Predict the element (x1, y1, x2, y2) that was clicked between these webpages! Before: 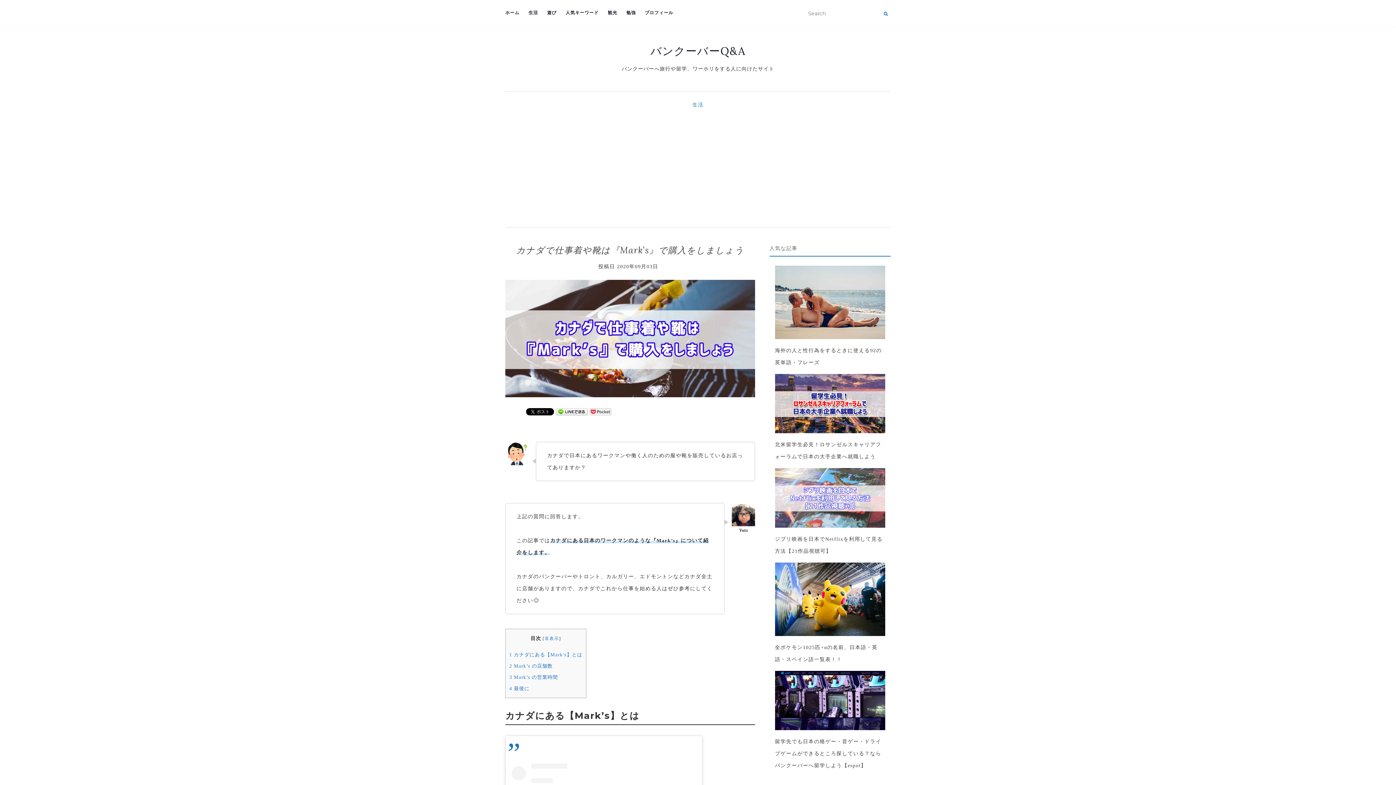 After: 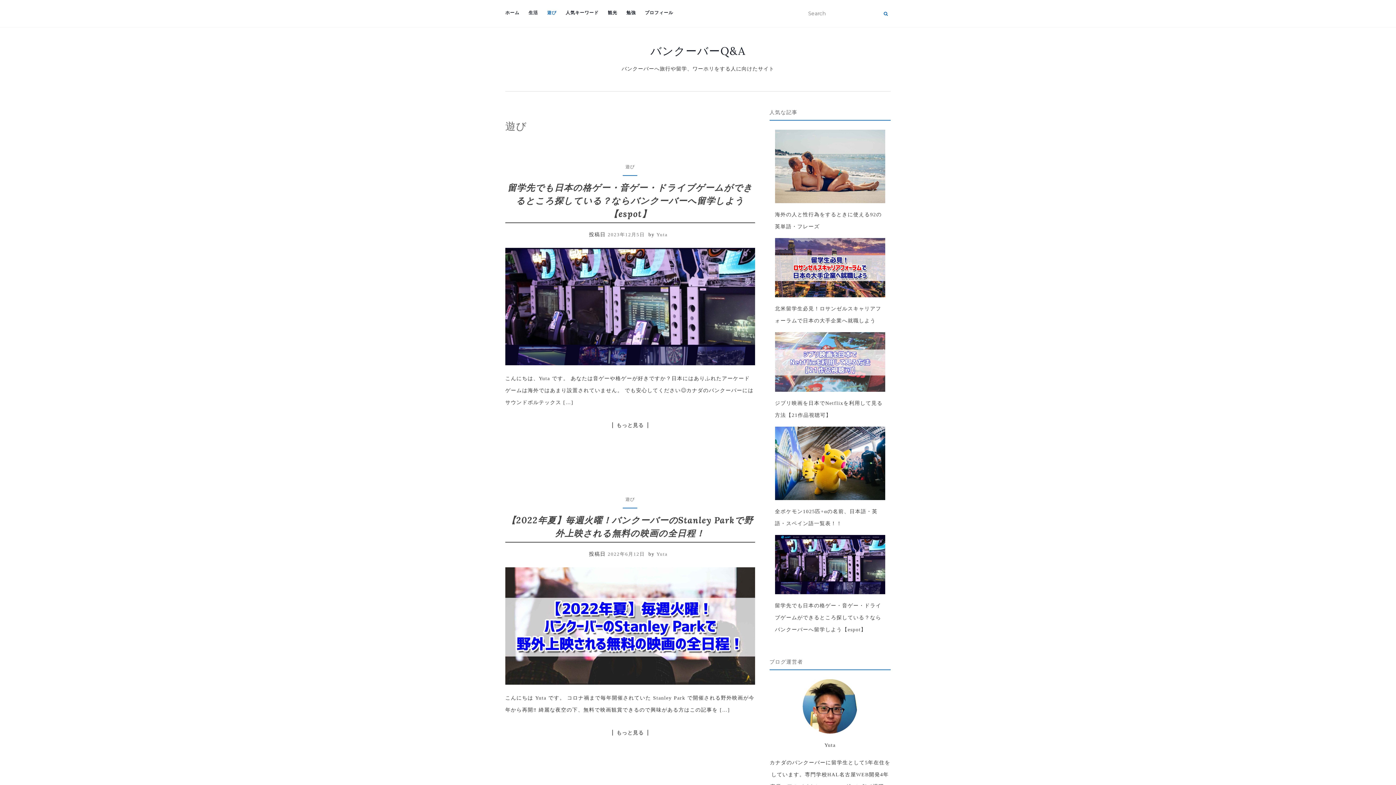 Action: label: 遊び bbox: (547, 0, 556, 25)